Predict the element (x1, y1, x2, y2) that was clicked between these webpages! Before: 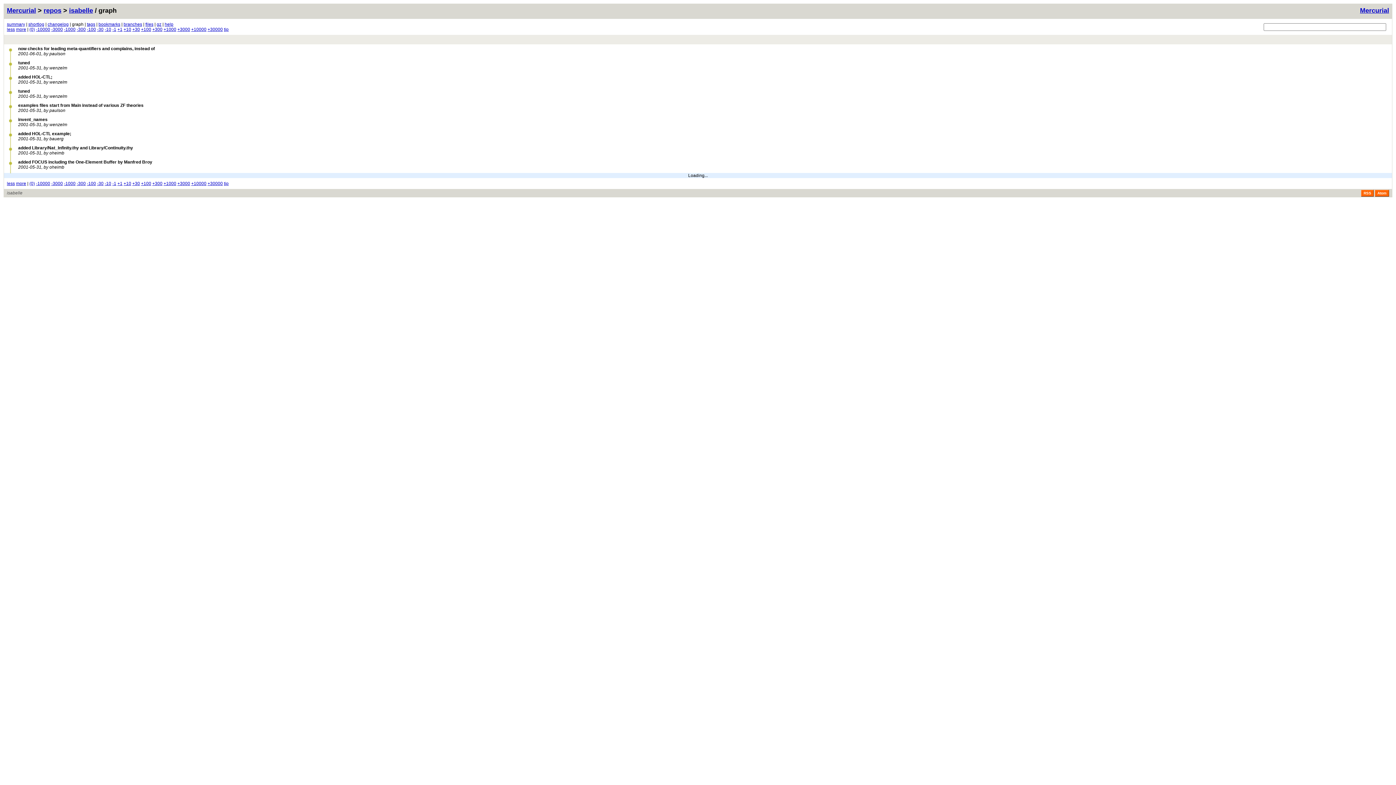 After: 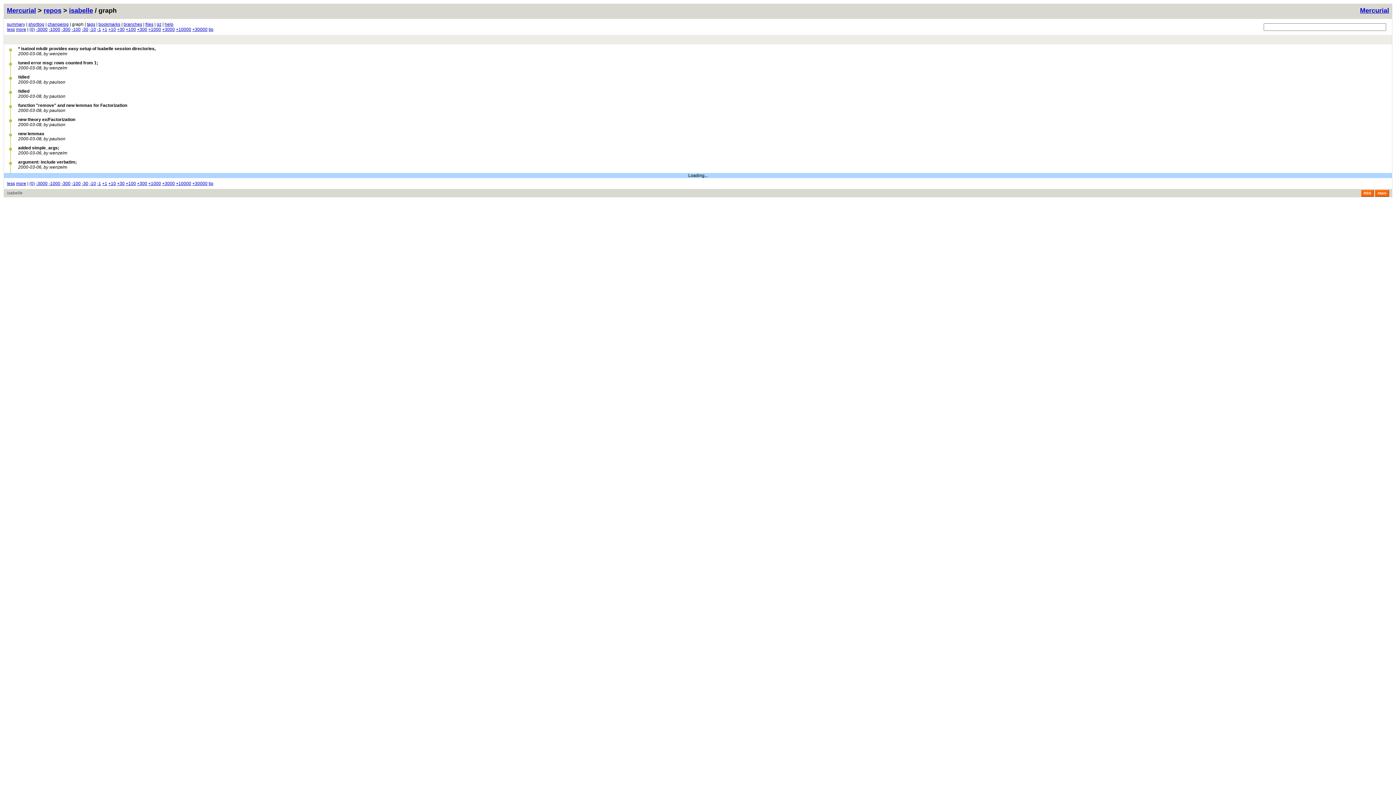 Action: label: -3000 bbox: (51, 26, 62, 32)